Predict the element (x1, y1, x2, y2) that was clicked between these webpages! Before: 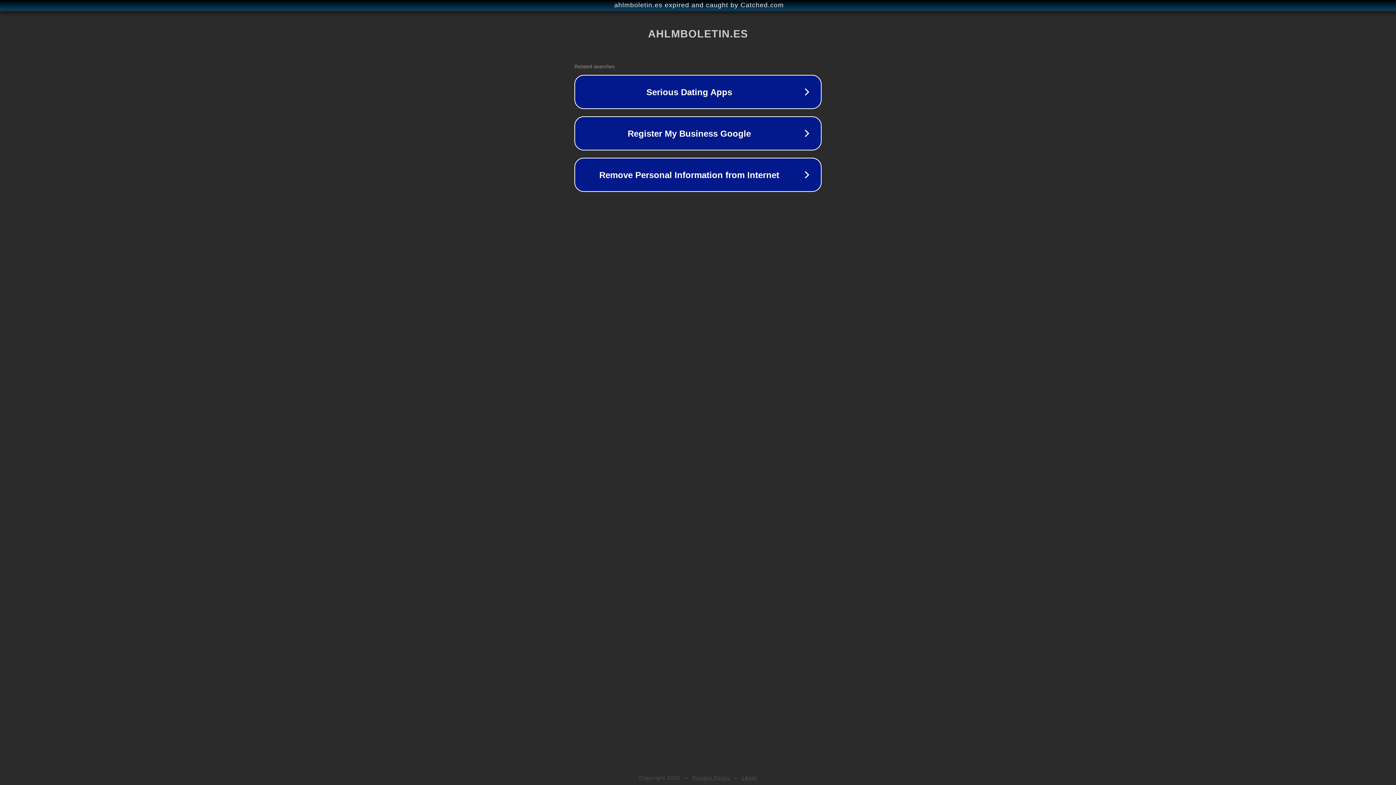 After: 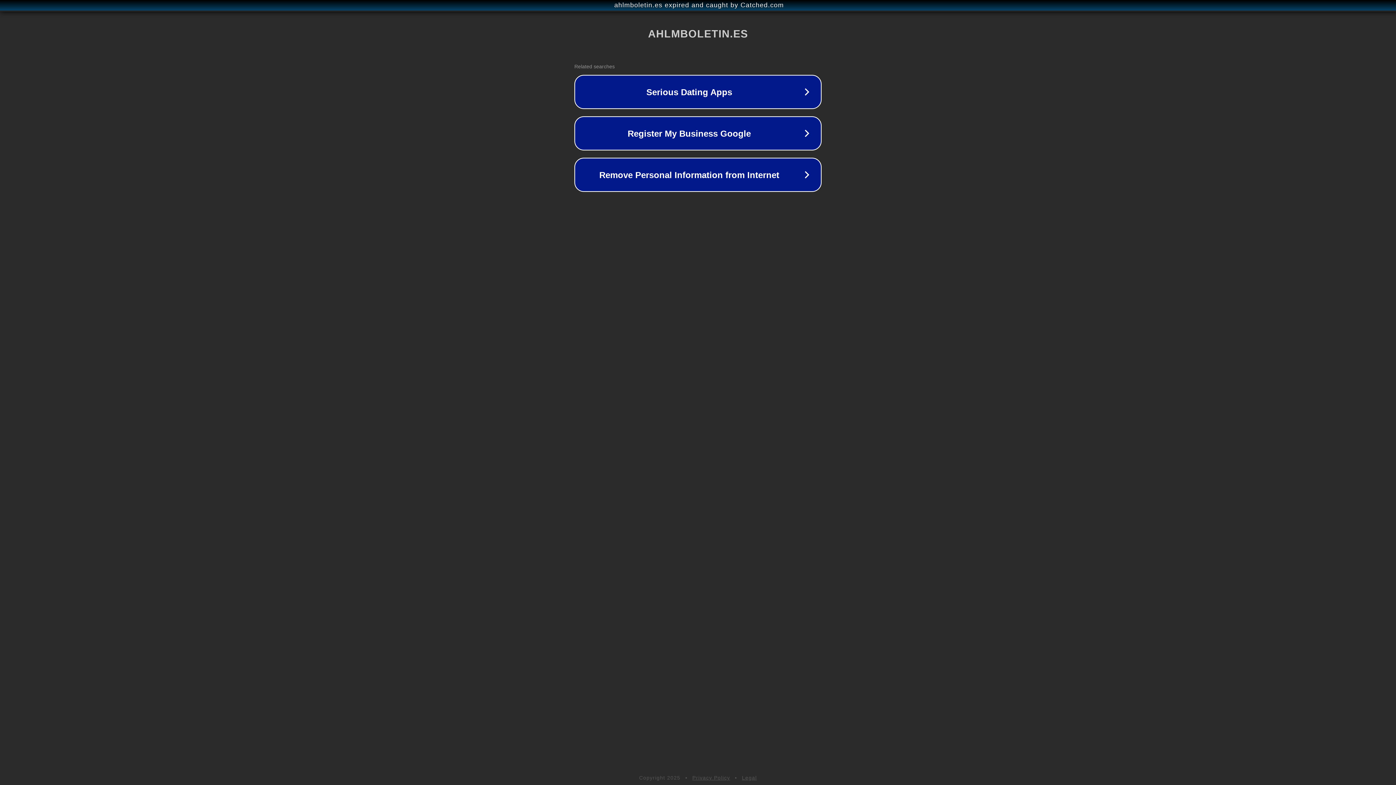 Action: bbox: (692, 775, 730, 781) label: Privacy Policy